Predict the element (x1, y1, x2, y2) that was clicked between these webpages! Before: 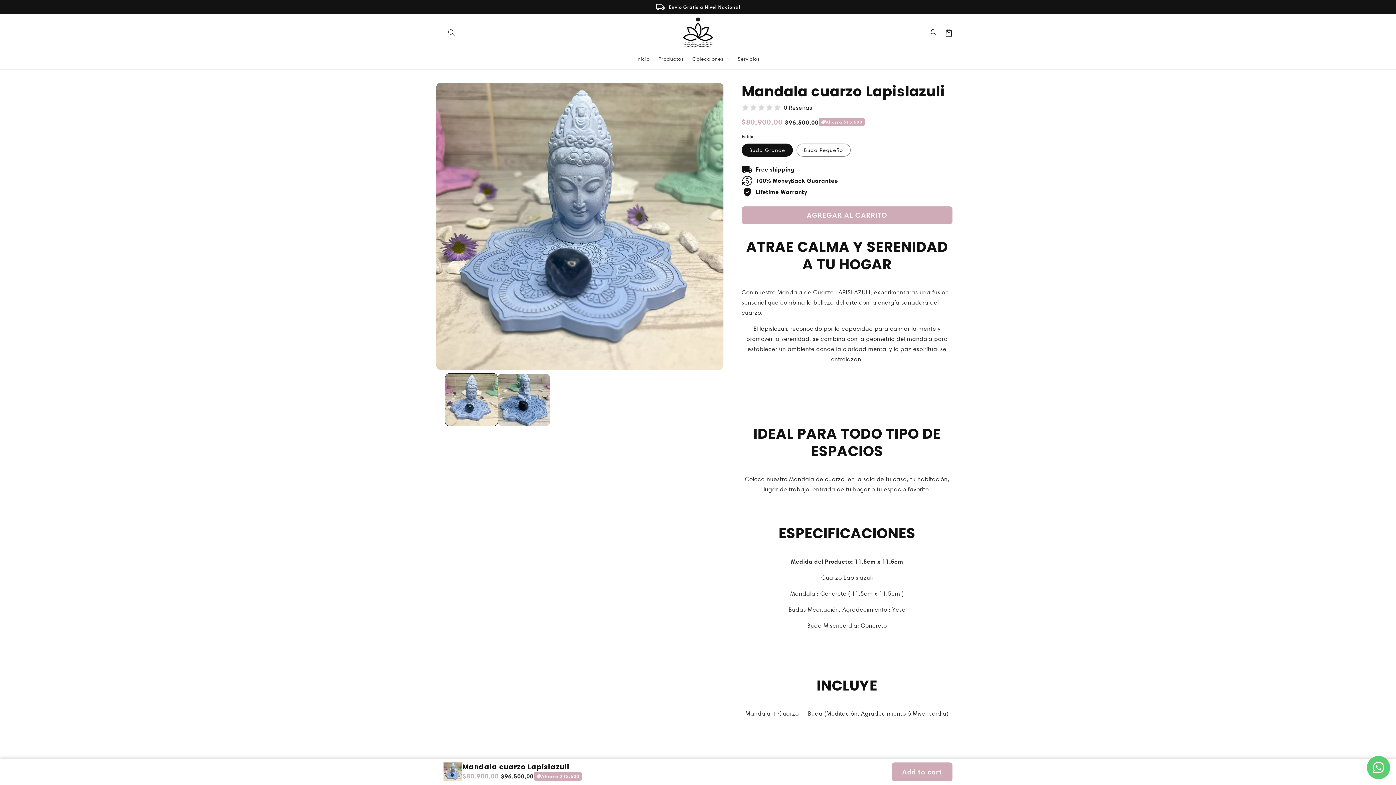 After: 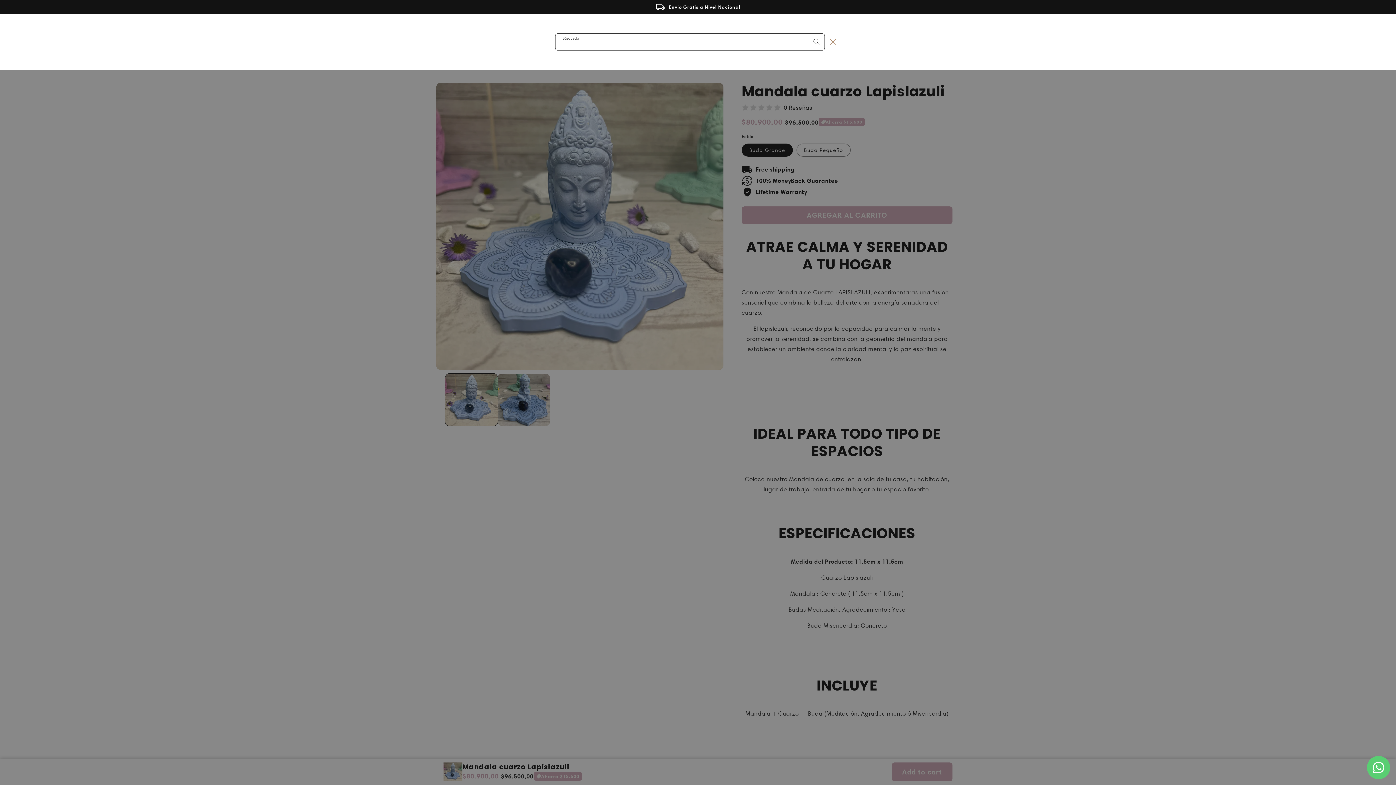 Action: bbox: (443, 24, 459, 40) label: Búsqueda